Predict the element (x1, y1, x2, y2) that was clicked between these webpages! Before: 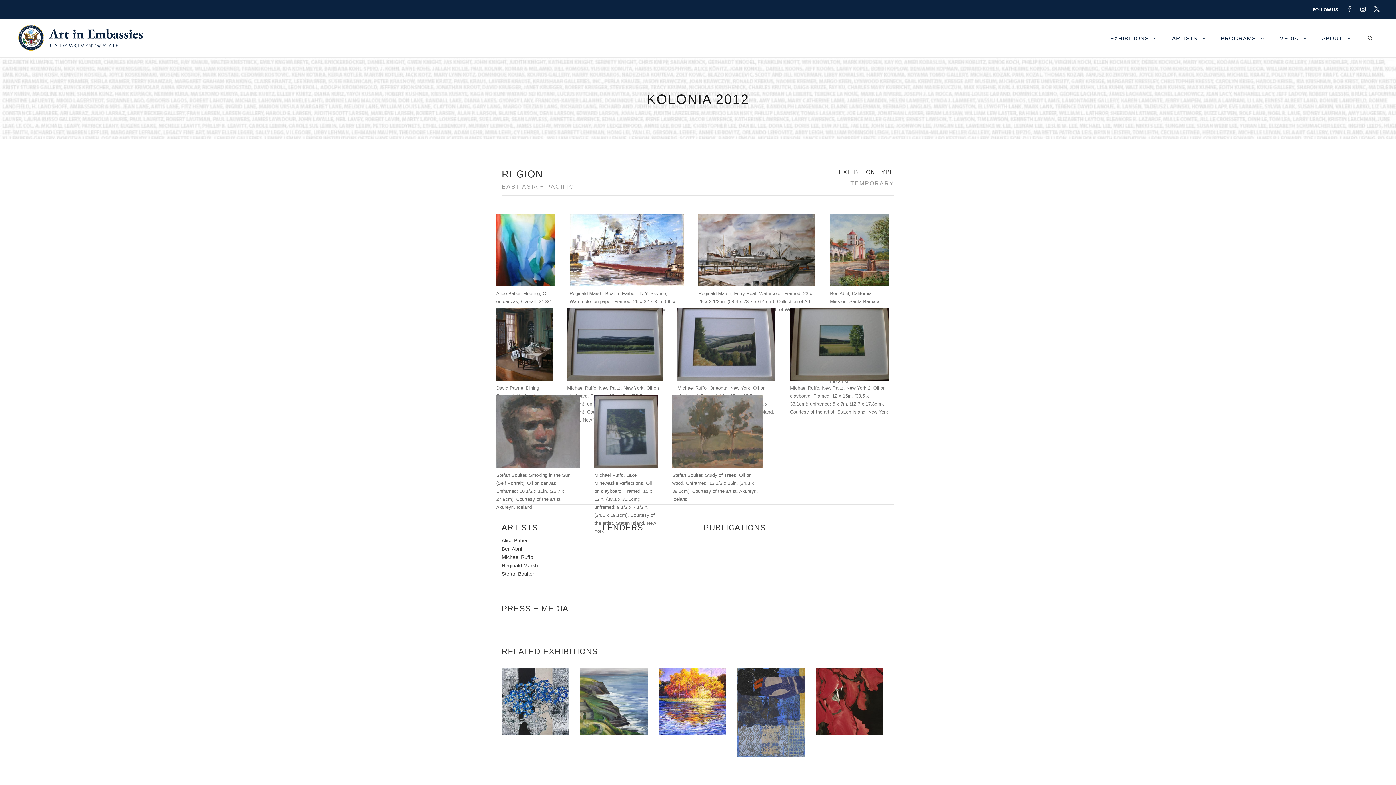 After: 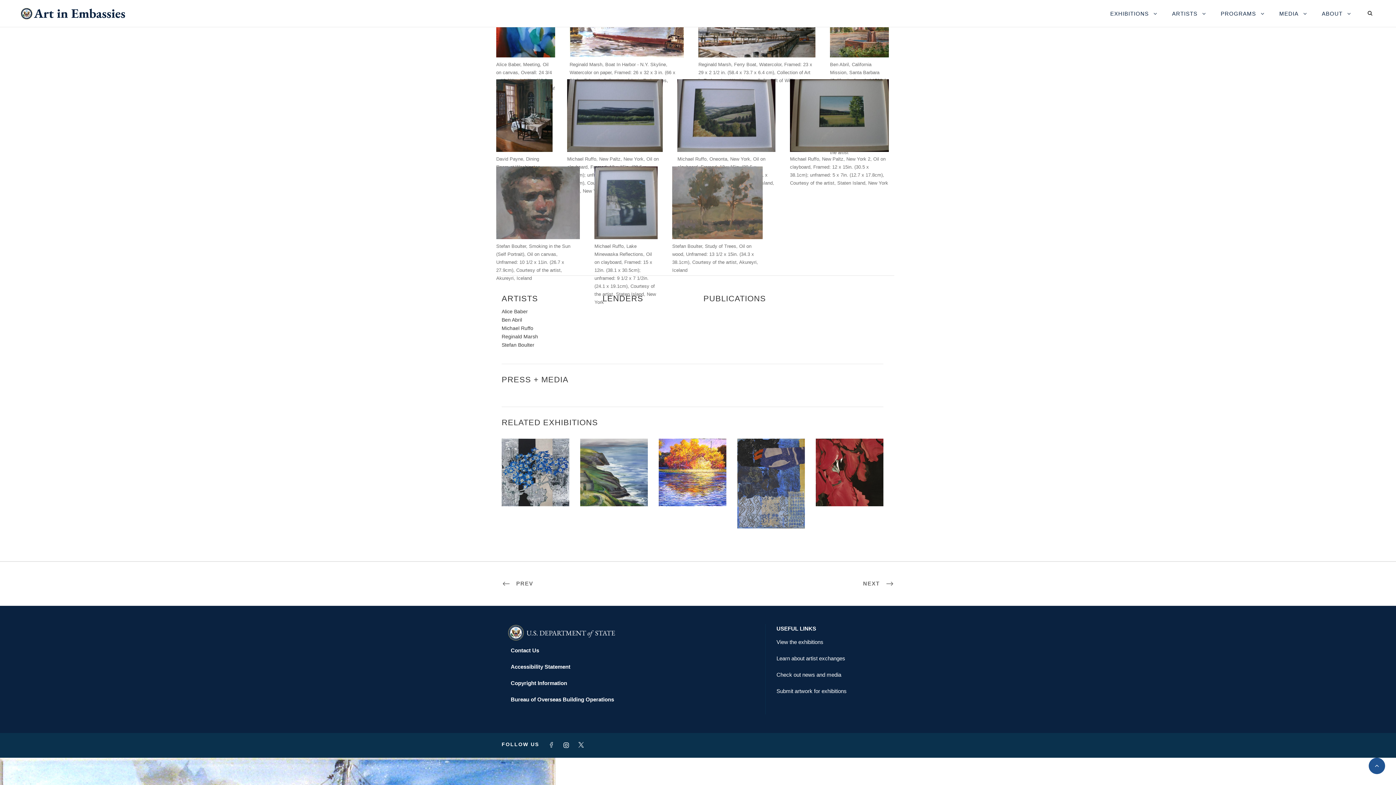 Action: bbox: (569, 246, 684, 252)